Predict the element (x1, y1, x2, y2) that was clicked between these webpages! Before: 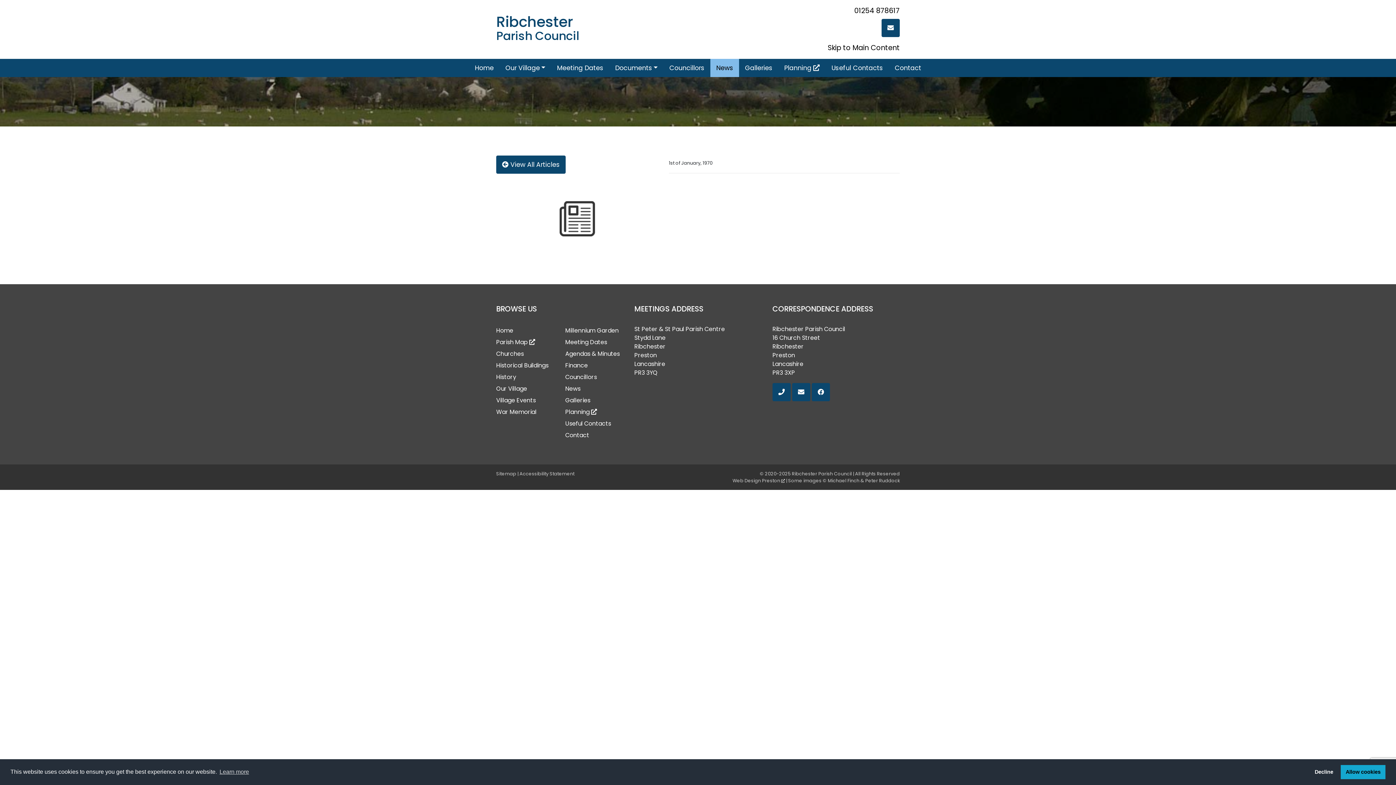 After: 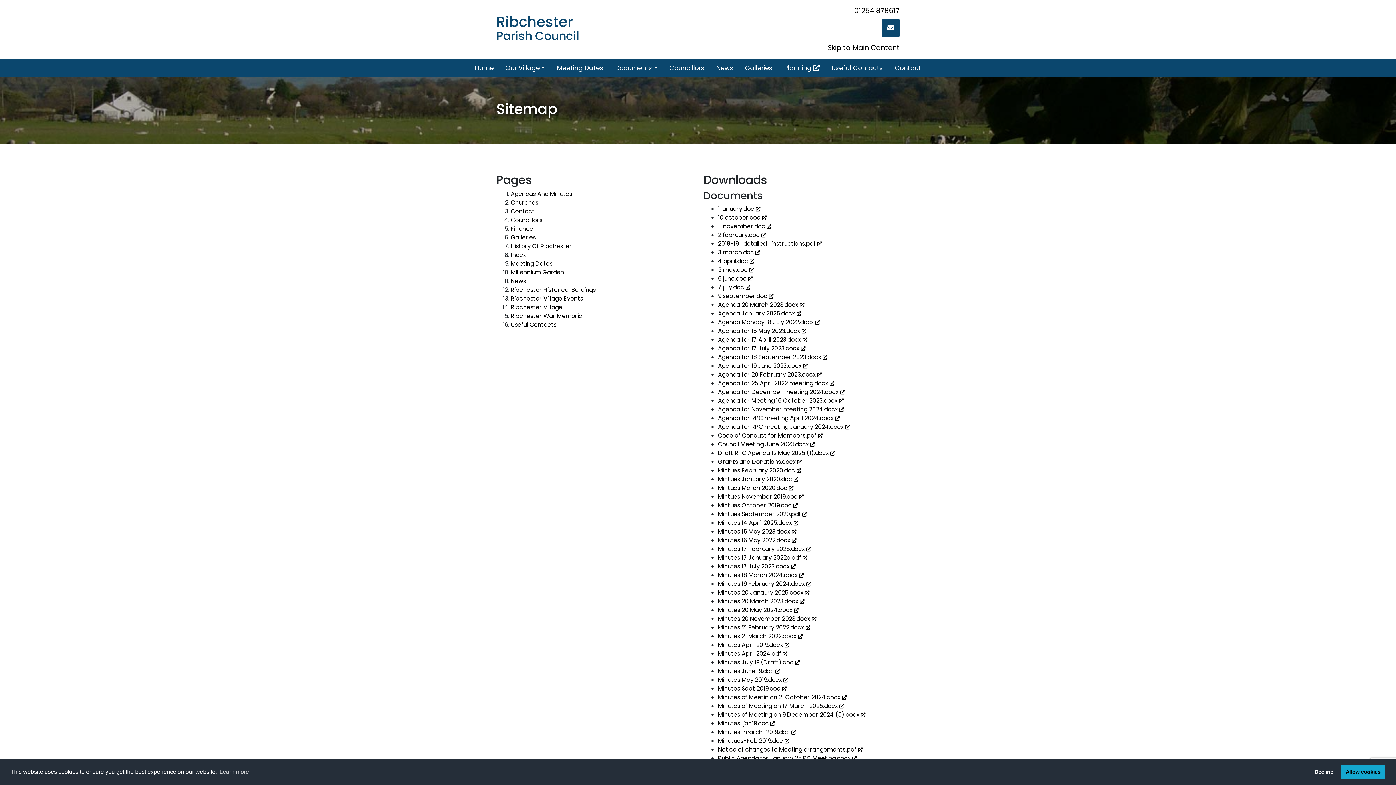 Action: bbox: (496, 470, 516, 477) label: Sitemap